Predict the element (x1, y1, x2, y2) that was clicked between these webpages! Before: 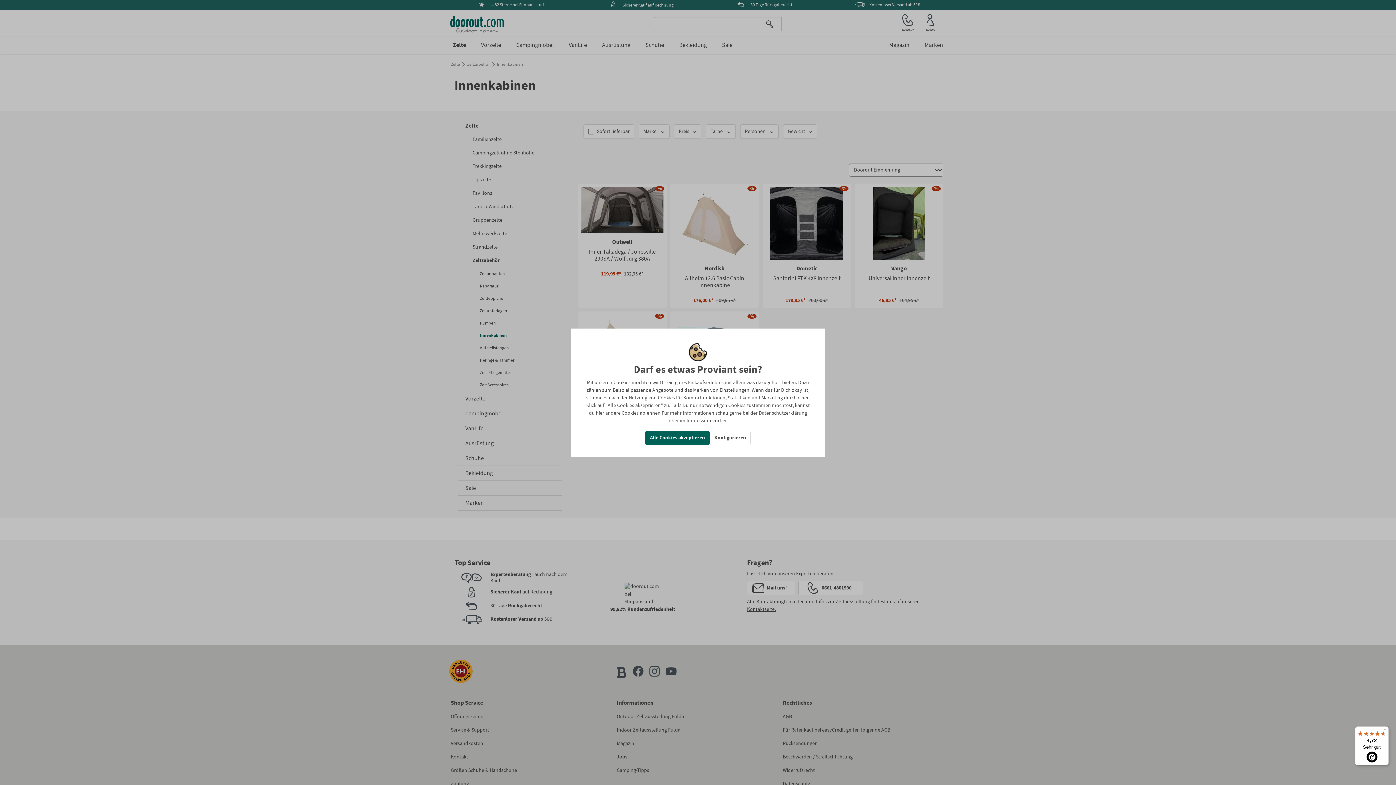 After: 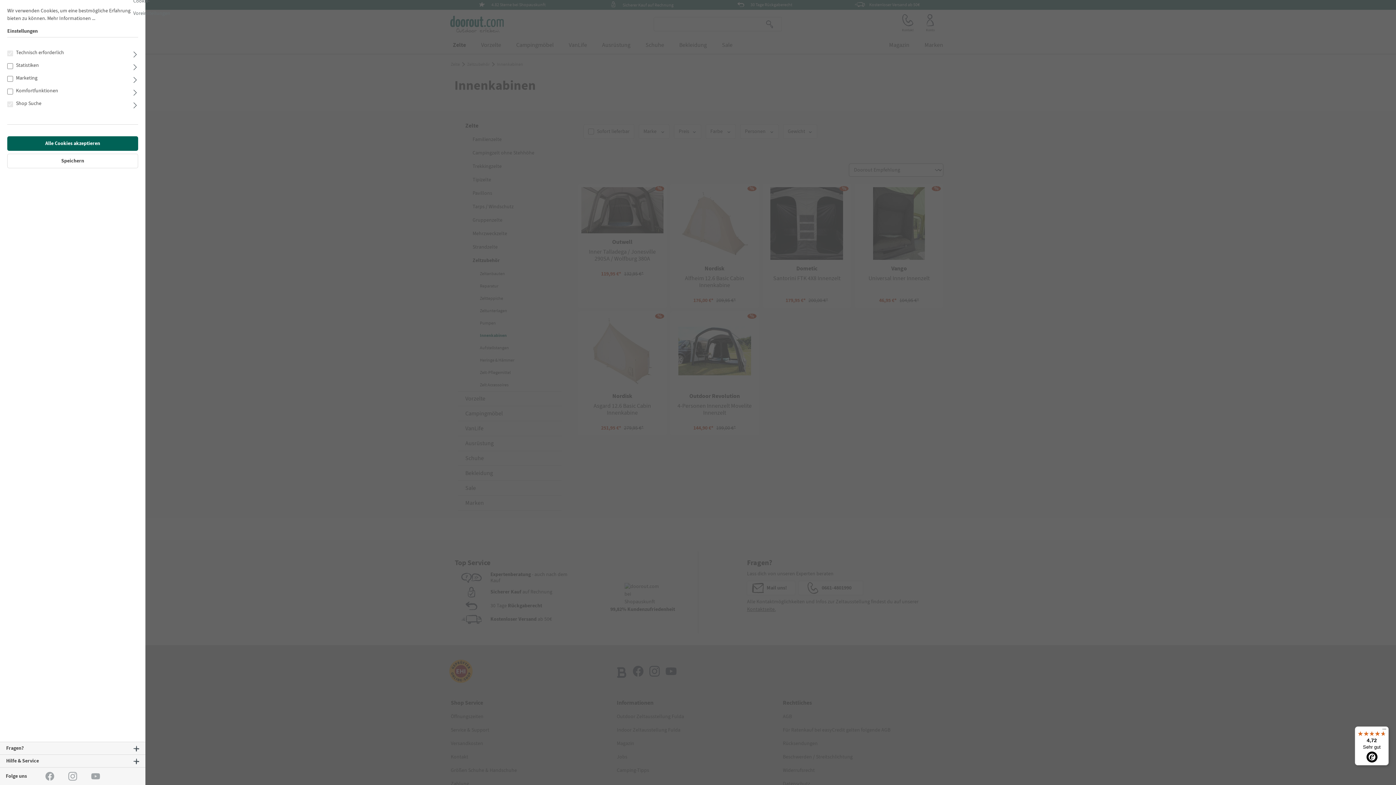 Action: label: Konfigurieren bbox: (709, 430, 750, 445)